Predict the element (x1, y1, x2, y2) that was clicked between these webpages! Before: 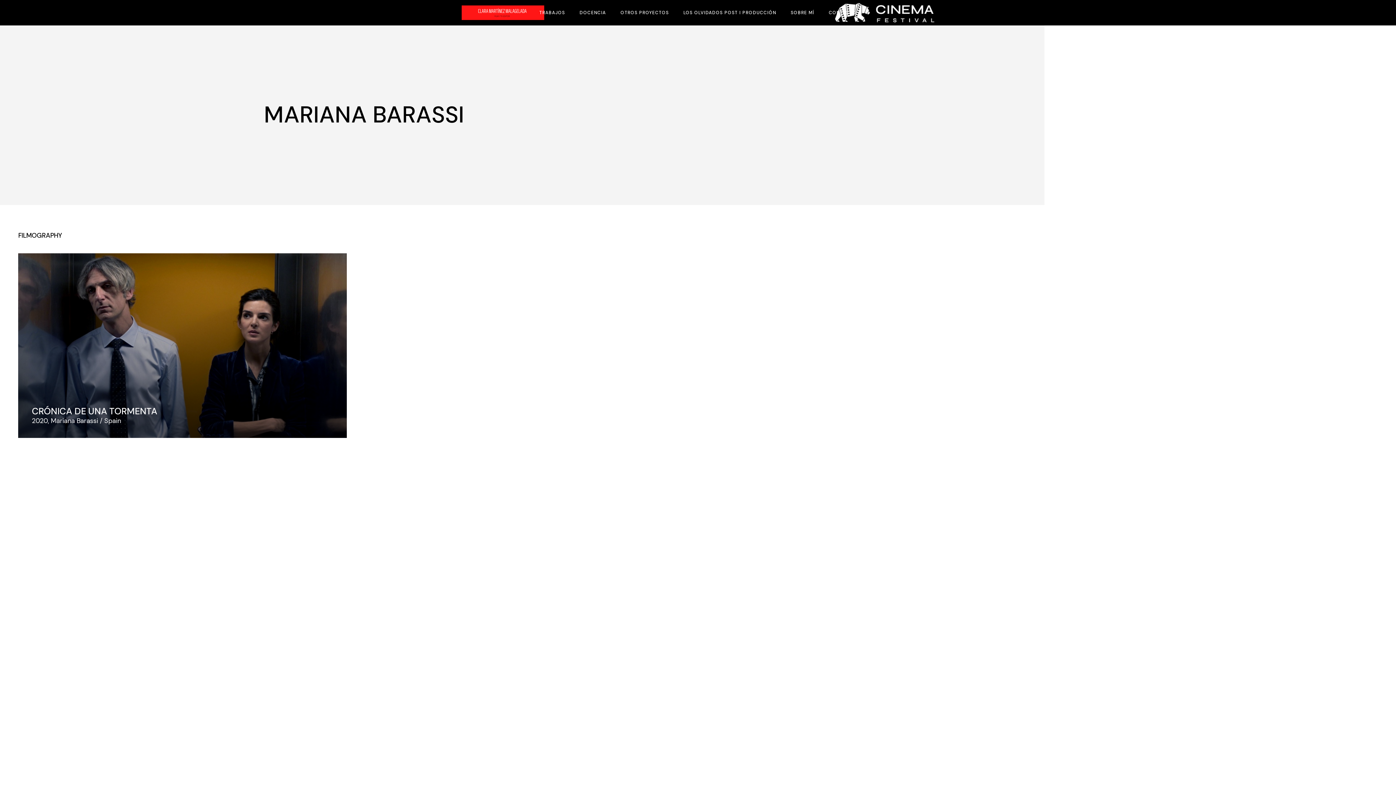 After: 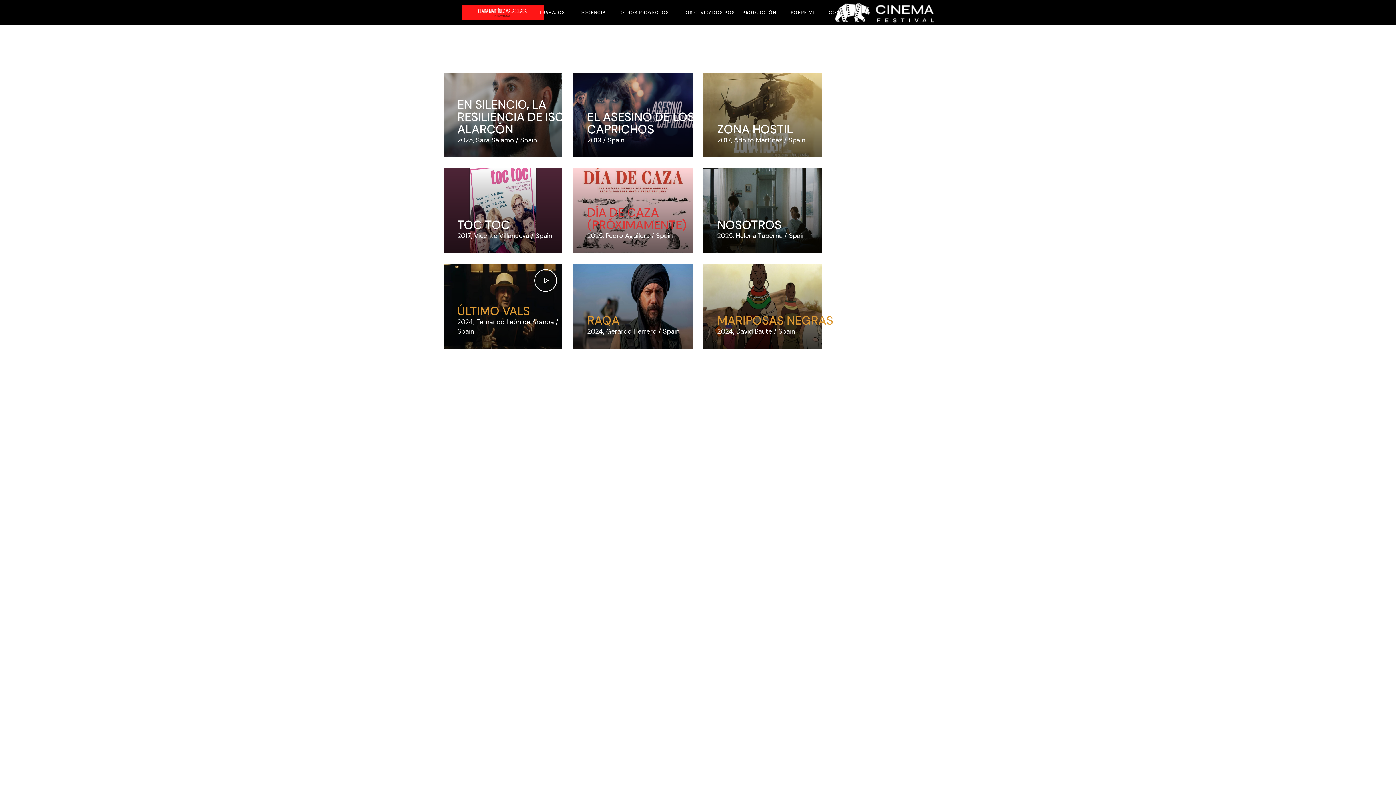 Action: label: Spain bbox: (104, 416, 121, 425)